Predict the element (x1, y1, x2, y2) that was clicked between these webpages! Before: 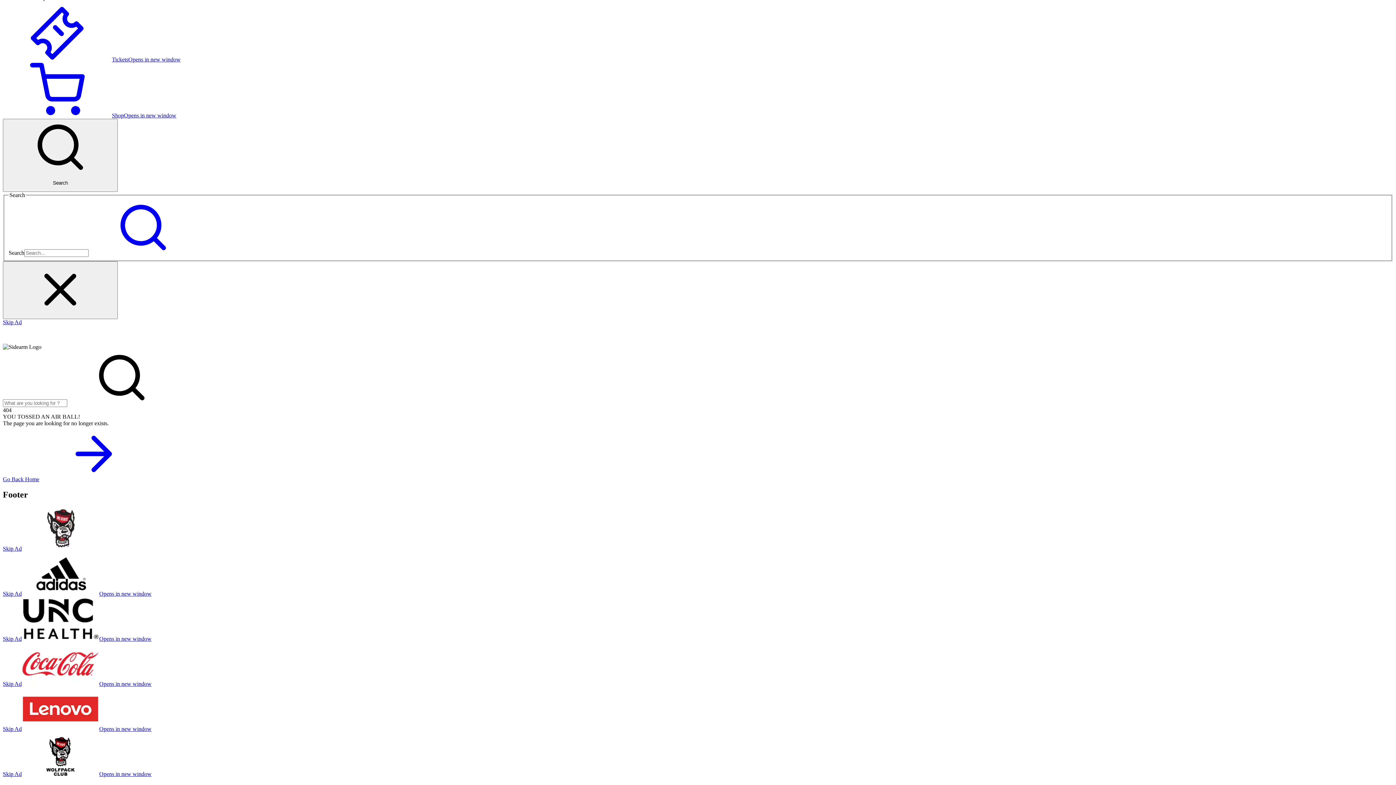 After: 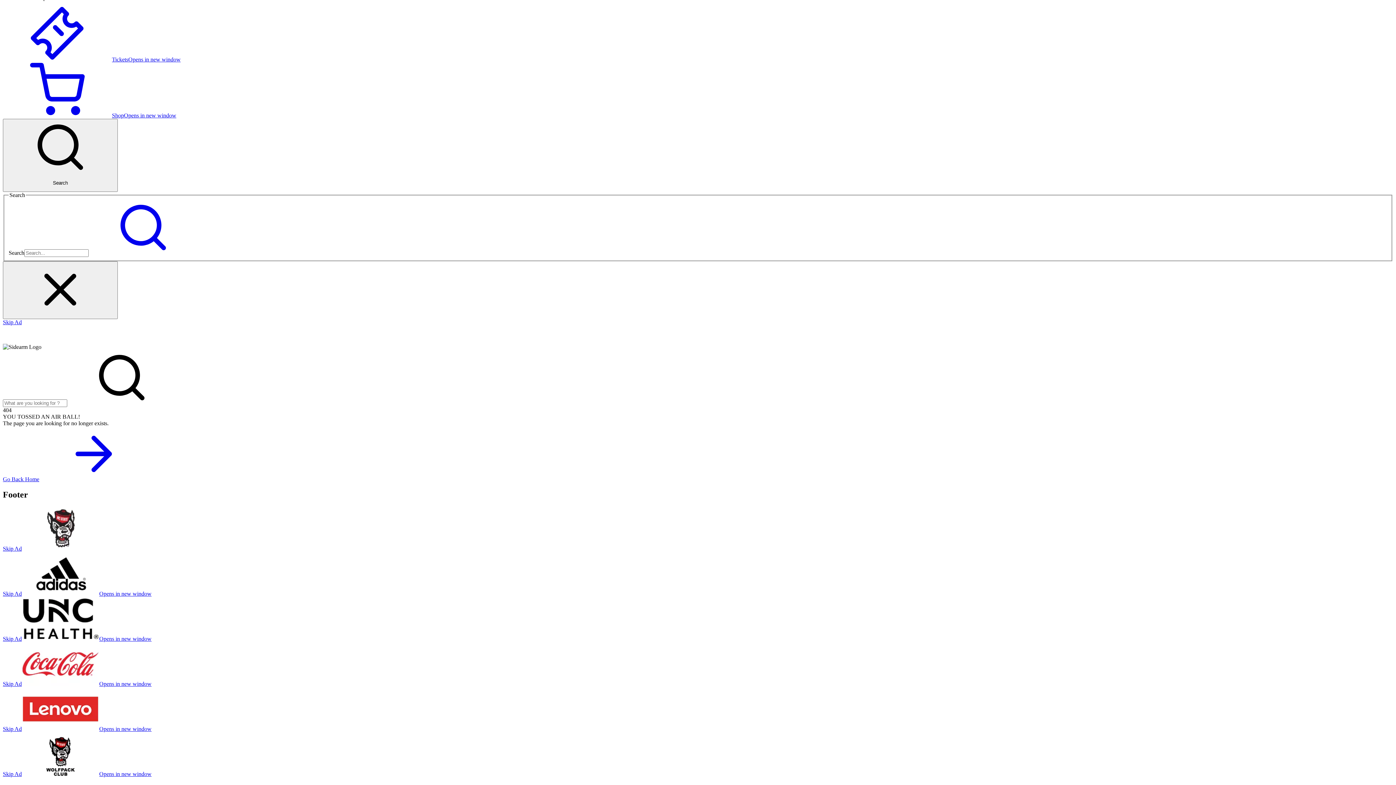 Action: bbox: (21, 636, 151, 642) label: UNC Health Footer Ad